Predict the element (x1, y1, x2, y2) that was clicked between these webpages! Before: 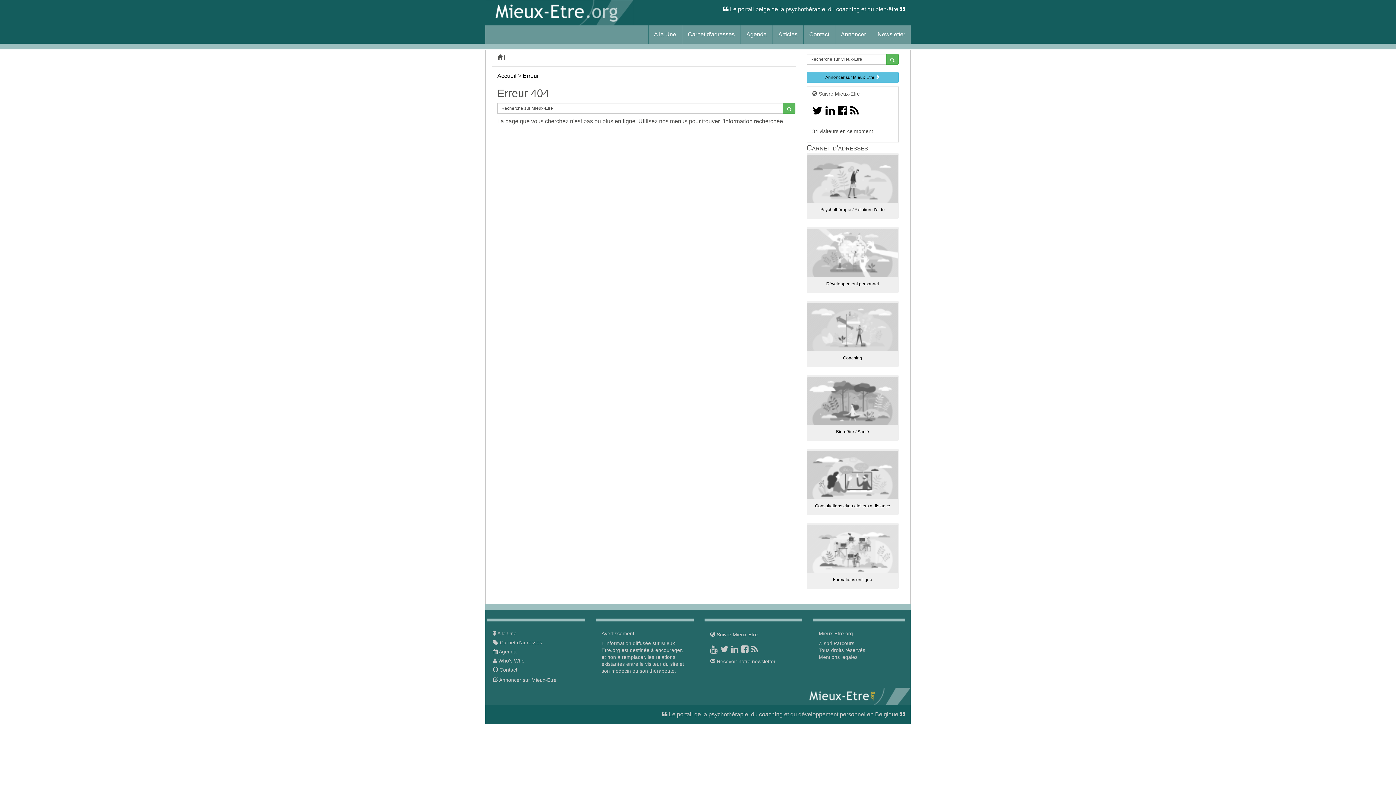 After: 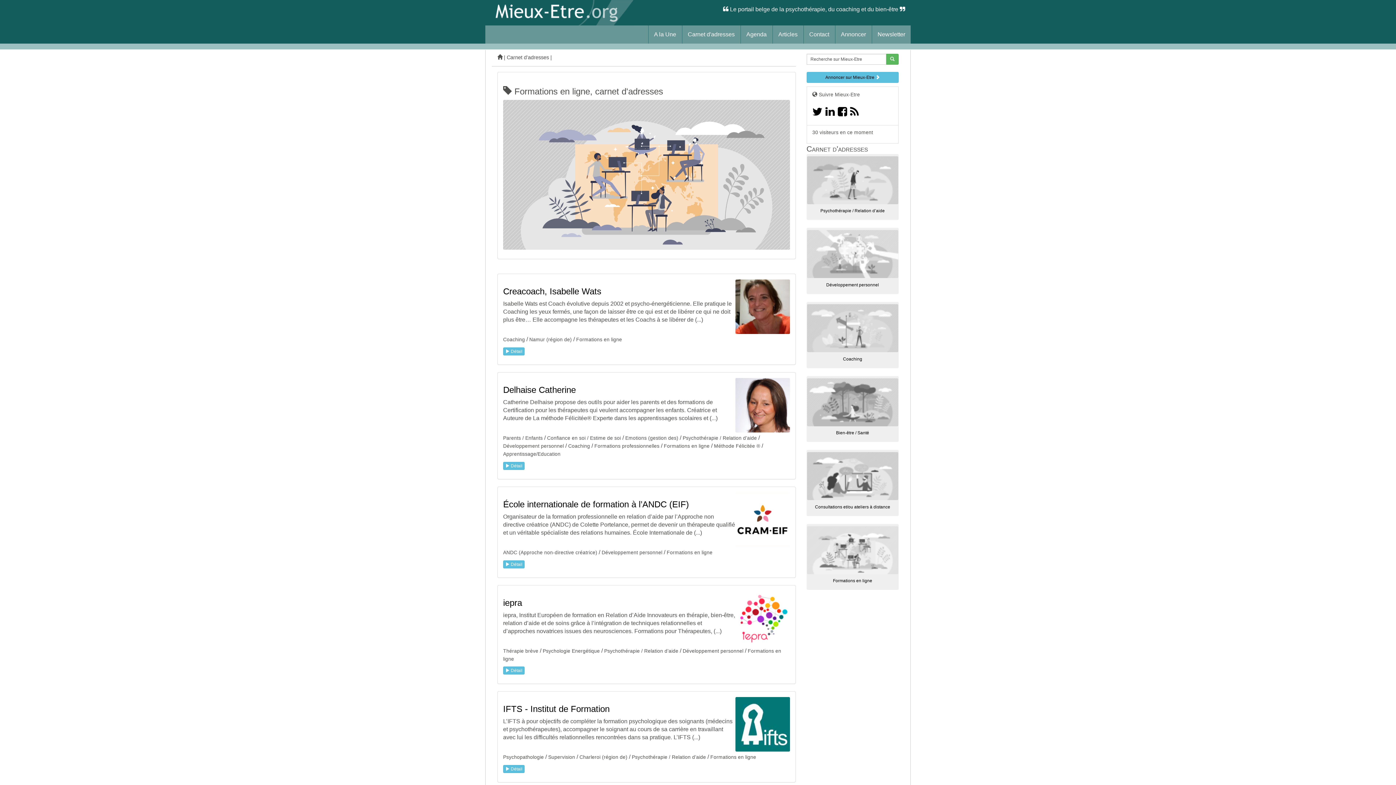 Action: bbox: (806, 523, 898, 589) label: Formations en ligne